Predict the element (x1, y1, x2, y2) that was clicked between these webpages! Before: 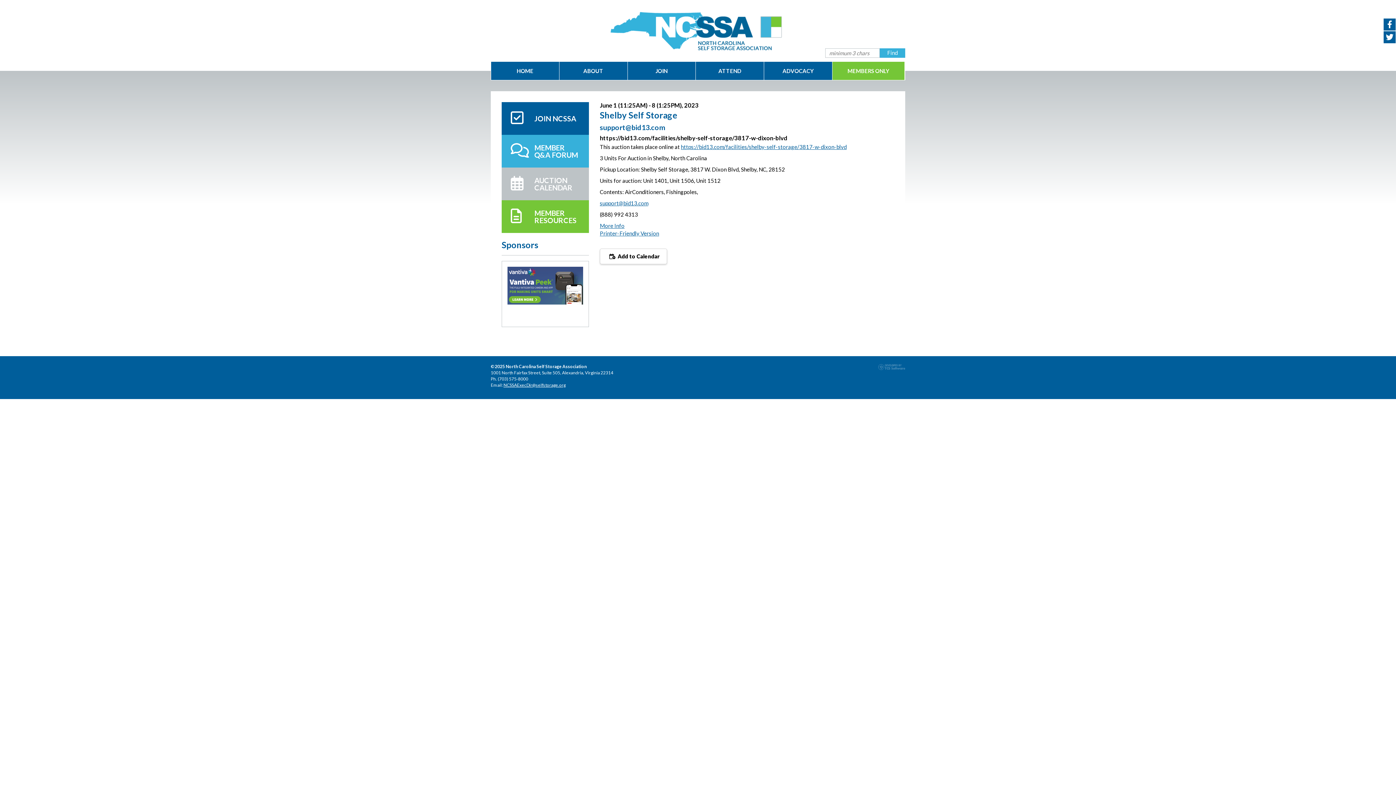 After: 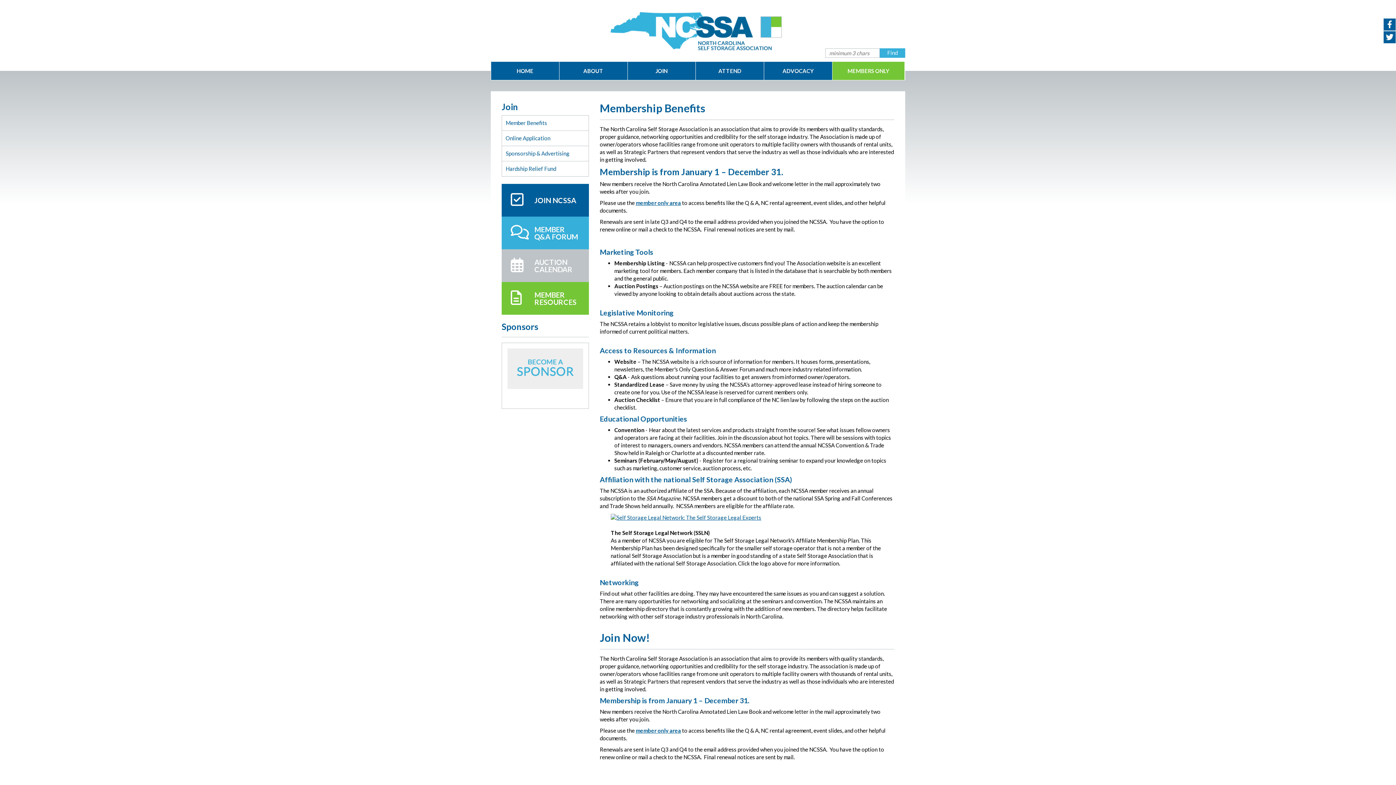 Action: bbox: (501, 102, 589, 134)